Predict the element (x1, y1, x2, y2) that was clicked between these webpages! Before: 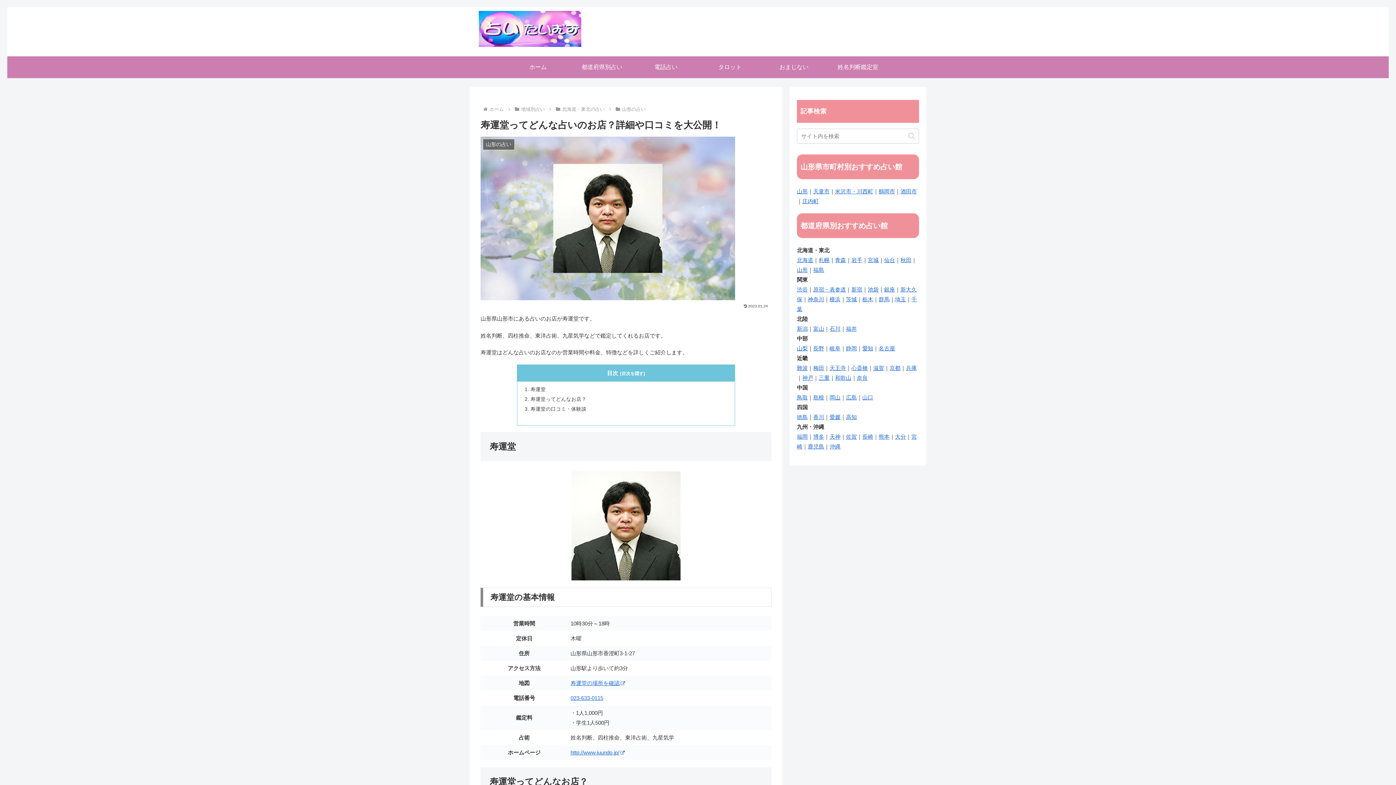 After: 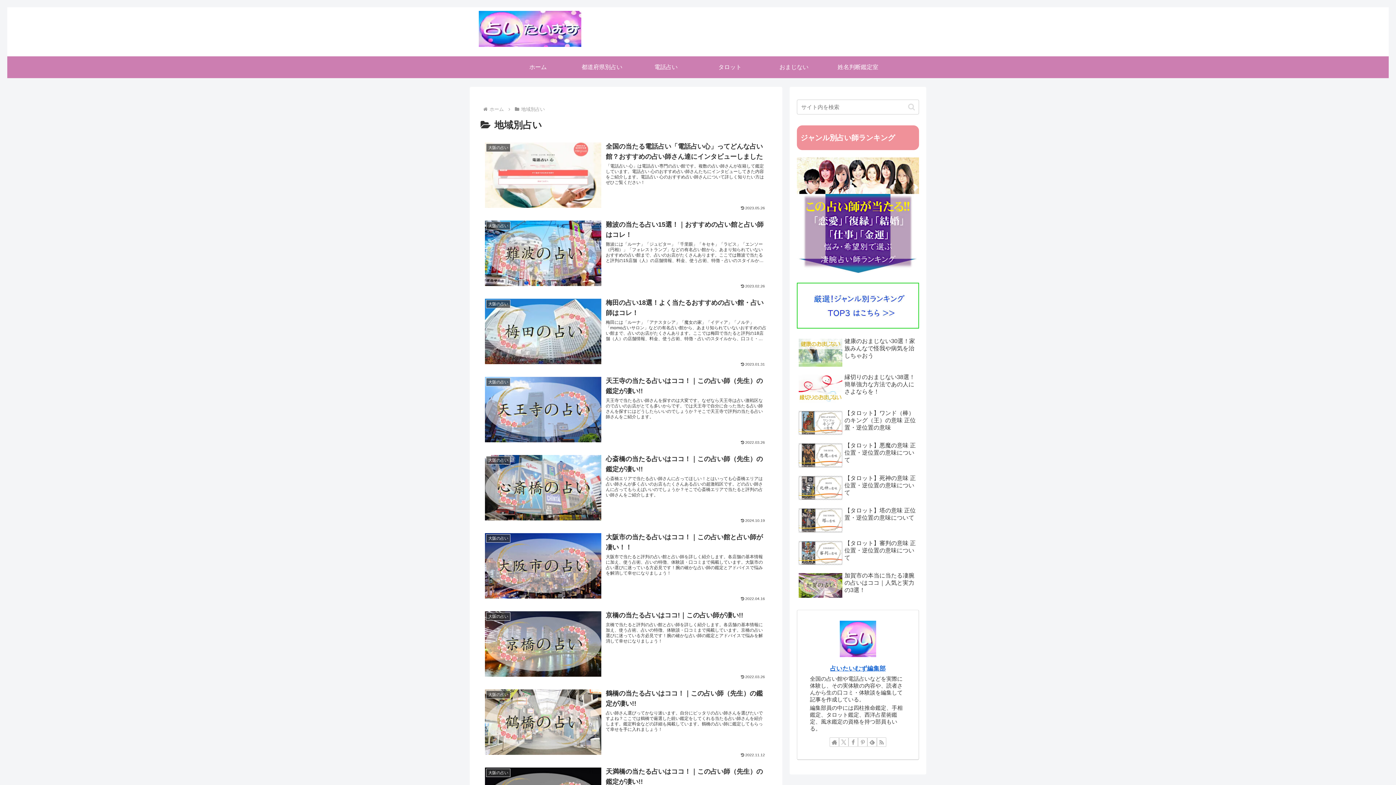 Action: bbox: (520, 106, 546, 112) label: 地域別占い